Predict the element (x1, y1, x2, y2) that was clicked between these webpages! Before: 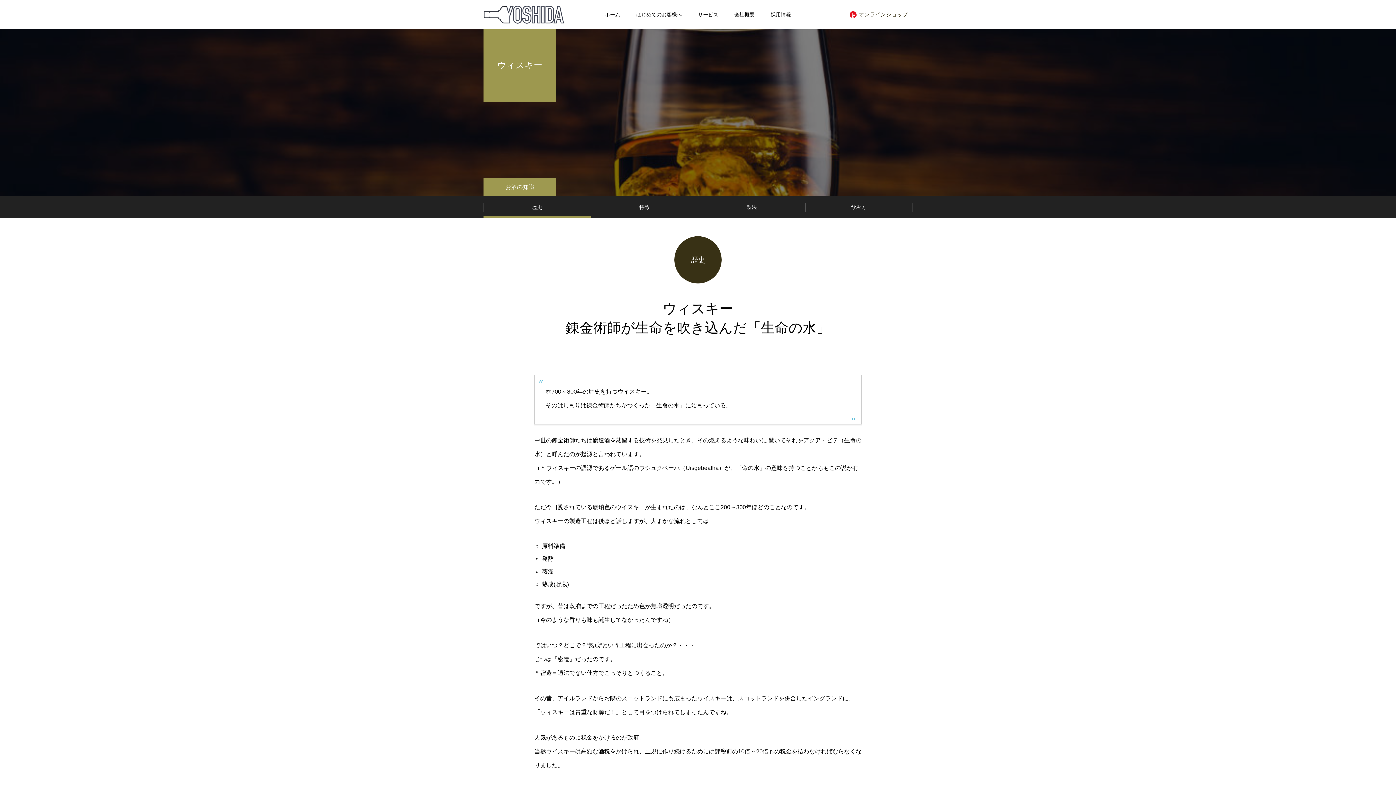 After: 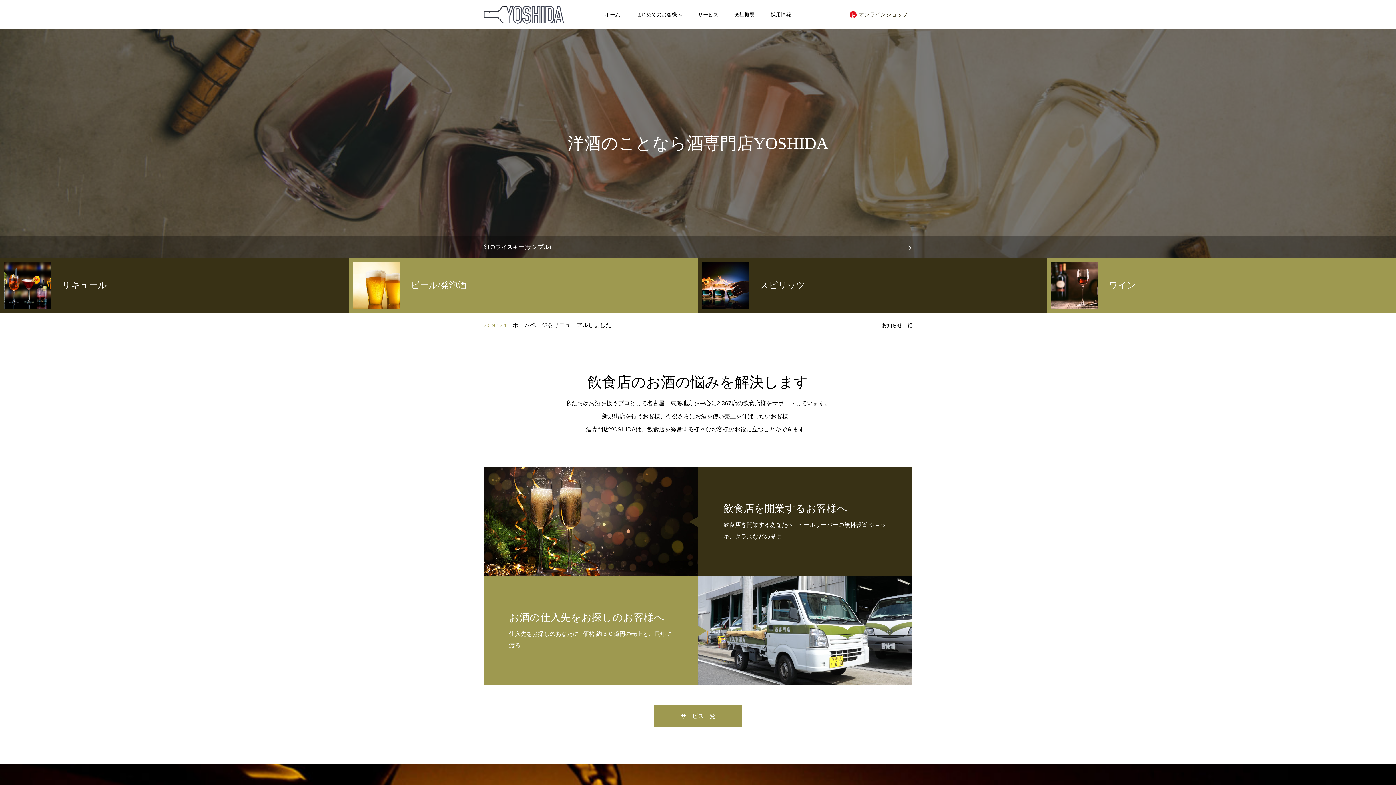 Action: bbox: (483, 5, 564, 23)